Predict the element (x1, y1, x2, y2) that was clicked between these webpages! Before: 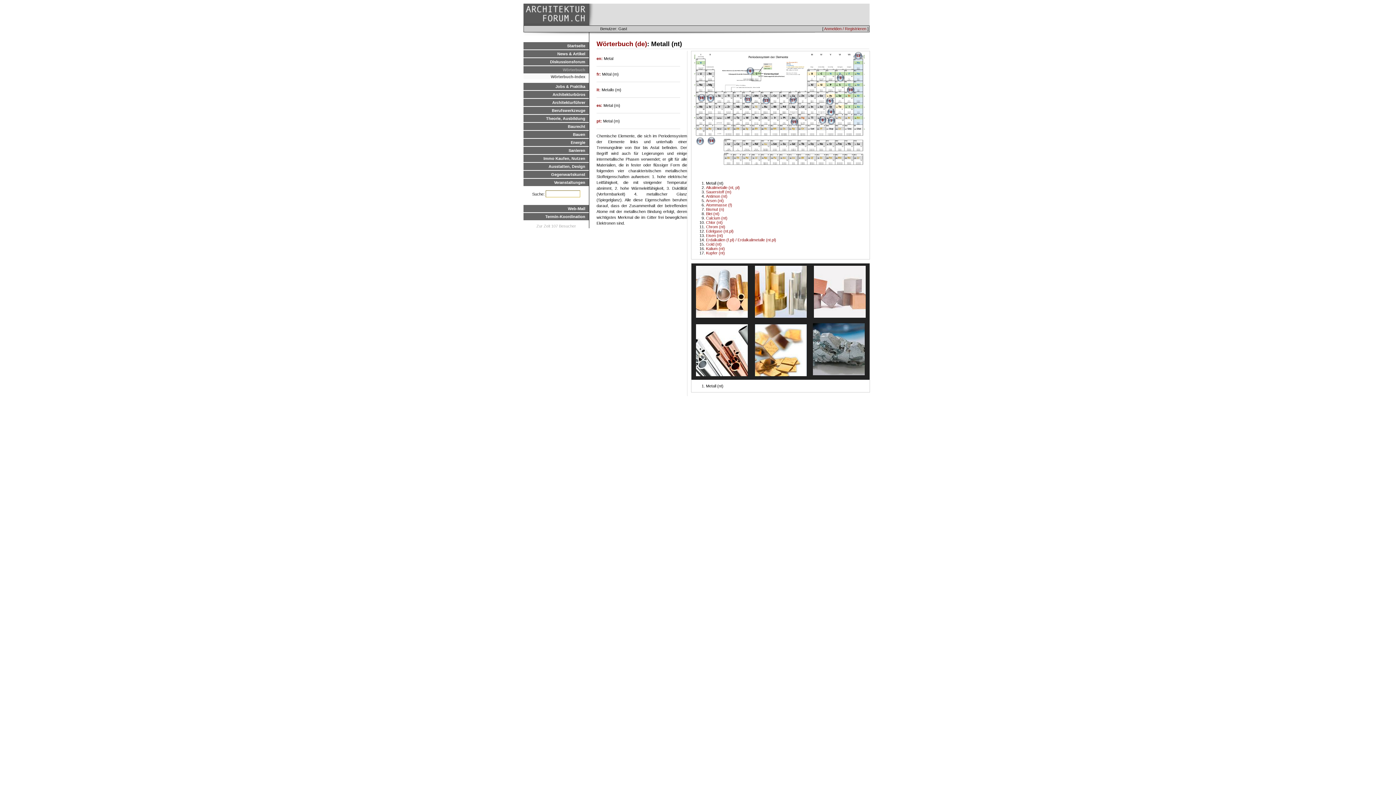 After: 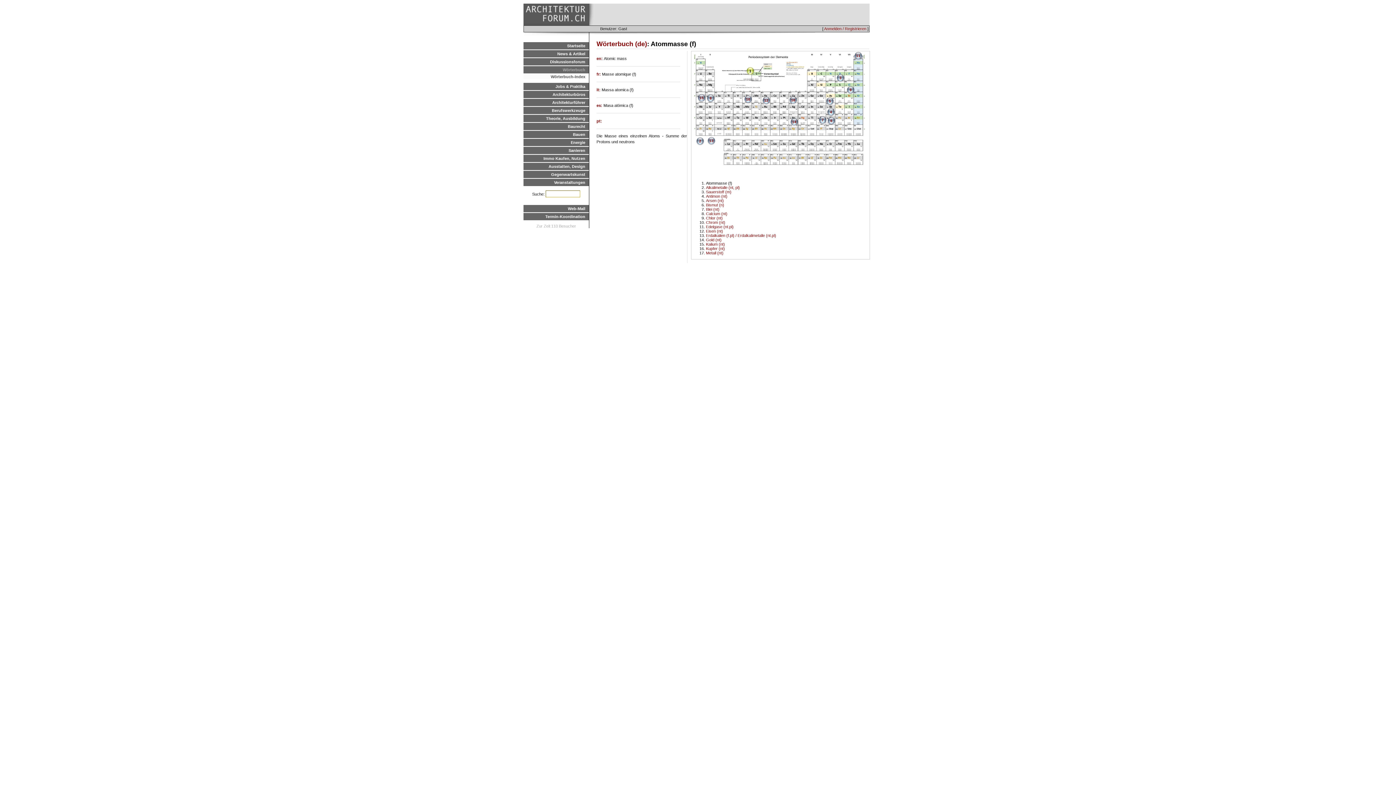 Action: label: 6 bbox: (749, 69, 751, 73)